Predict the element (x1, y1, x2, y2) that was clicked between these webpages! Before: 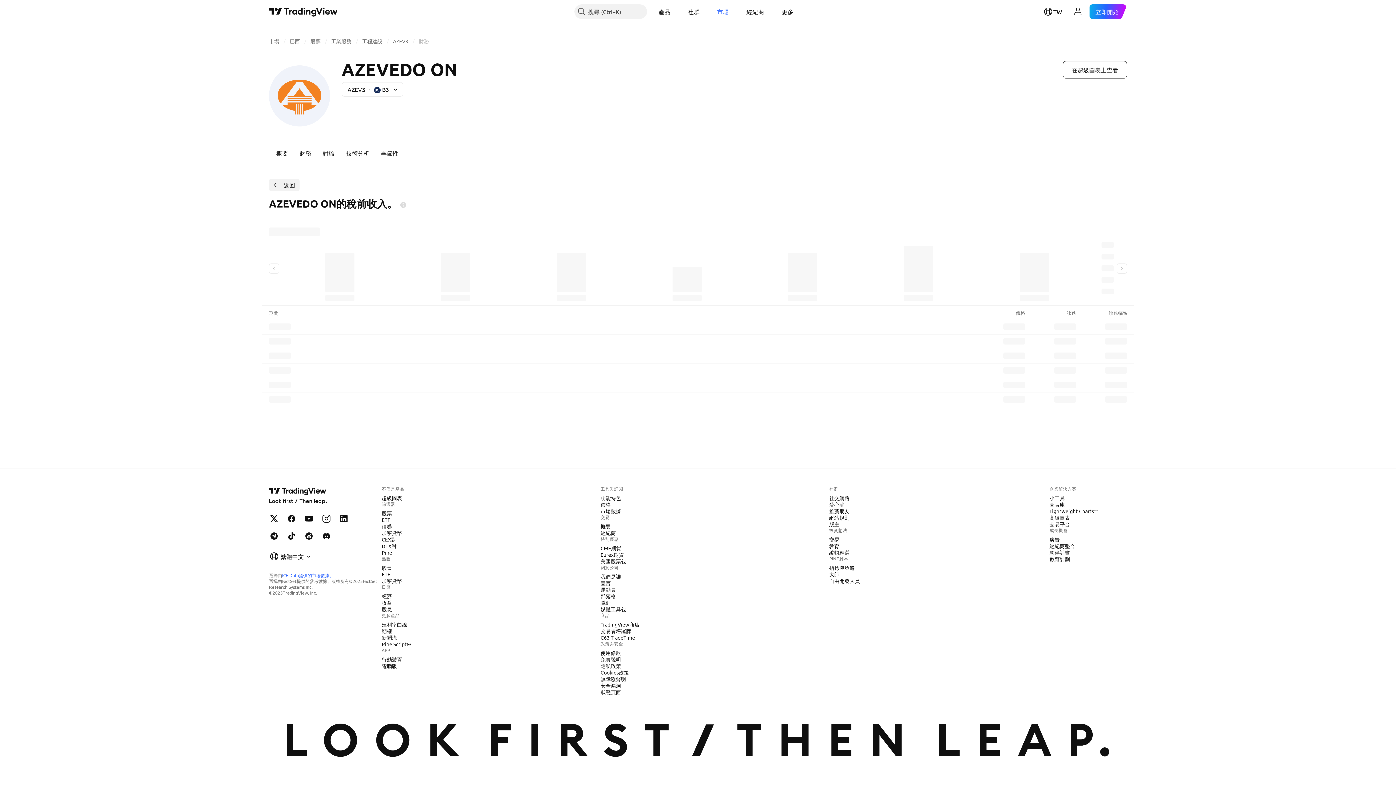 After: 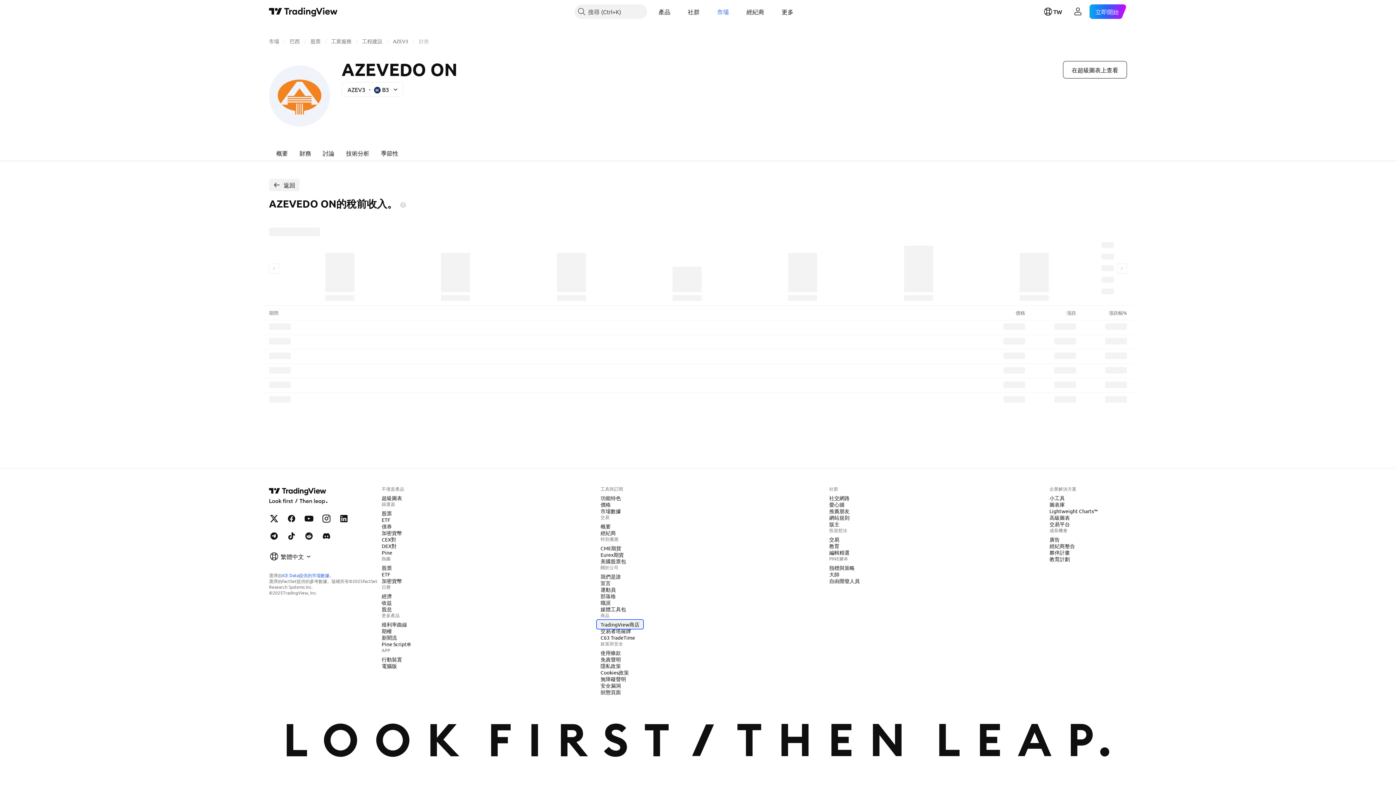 Action: bbox: (597, 621, 642, 628) label: TradingView商店